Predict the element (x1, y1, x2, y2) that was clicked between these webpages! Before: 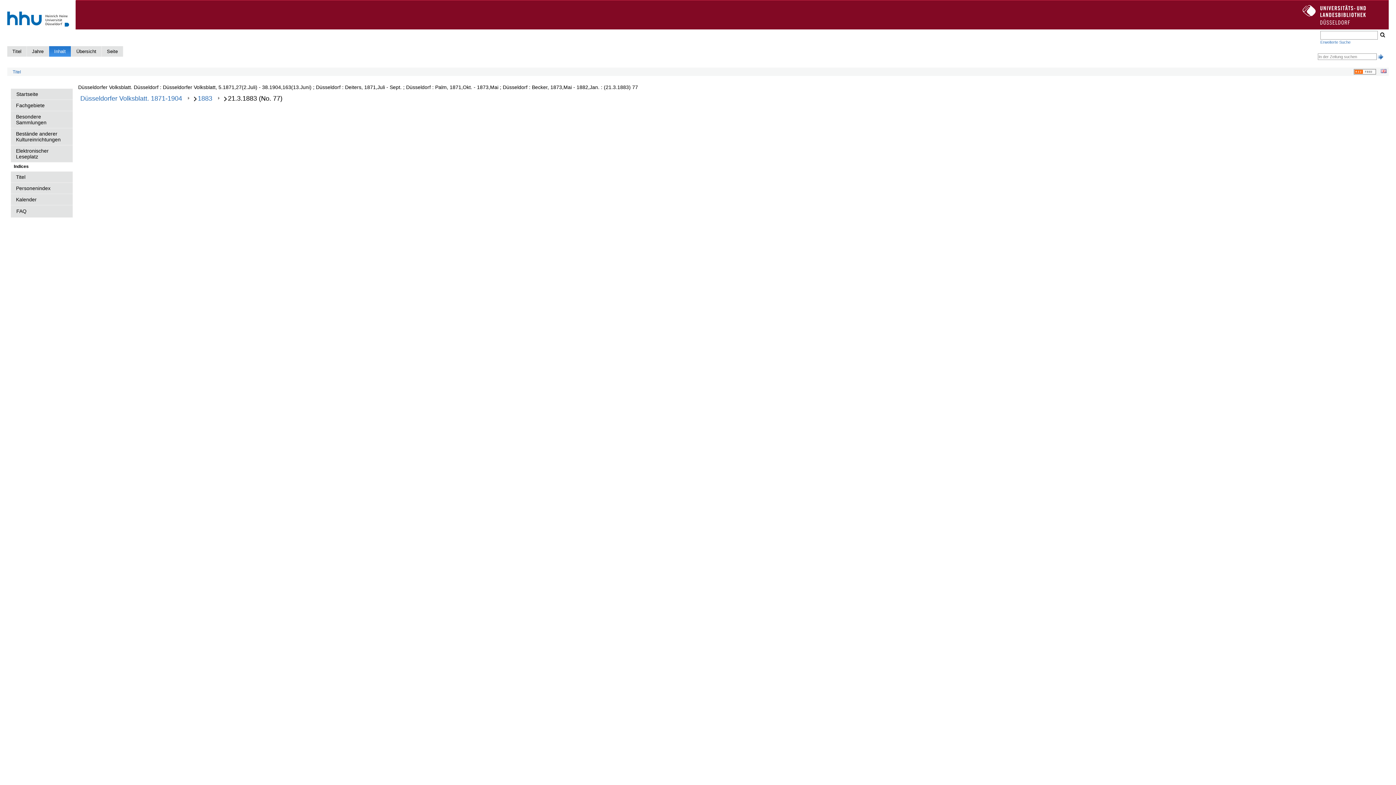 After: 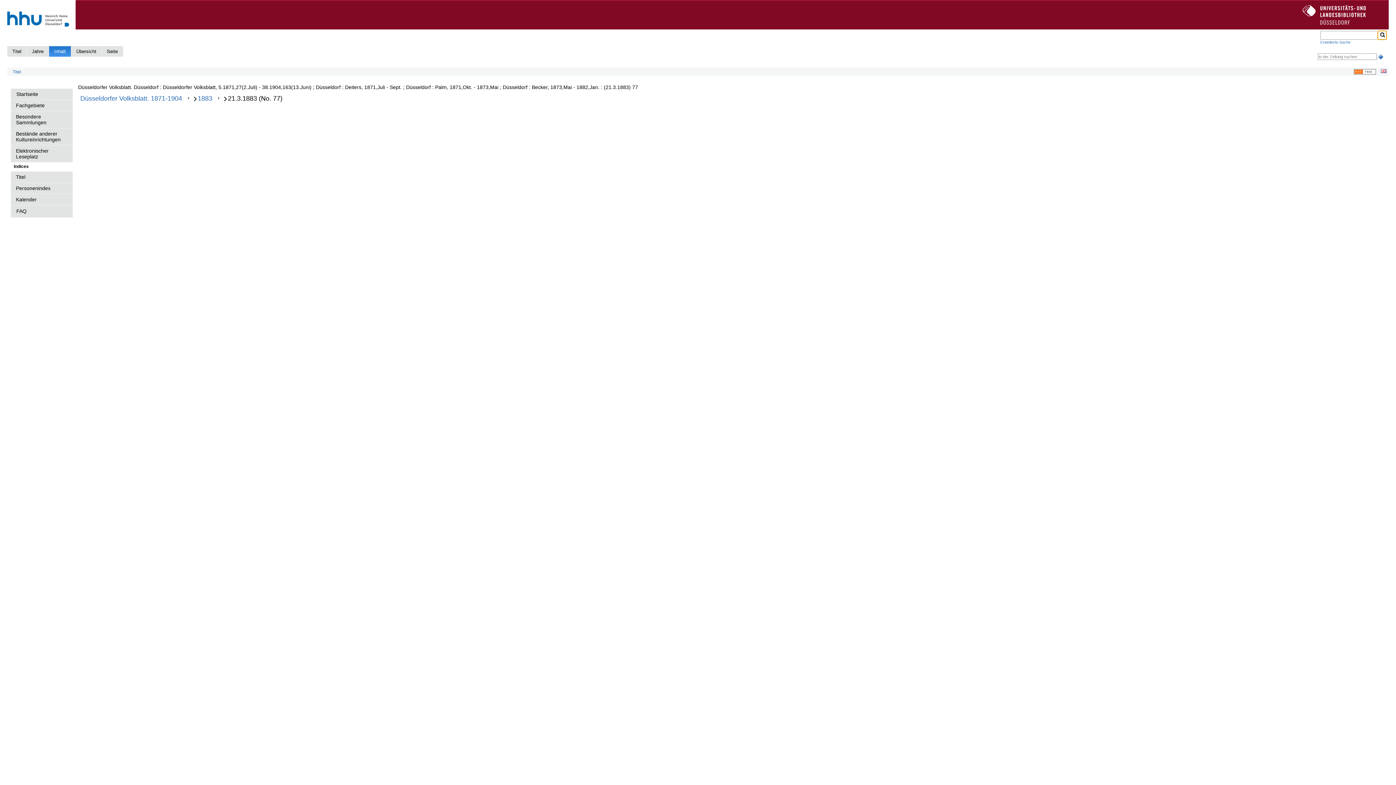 Action: label: OK bbox: (1378, 30, 1386, 39)